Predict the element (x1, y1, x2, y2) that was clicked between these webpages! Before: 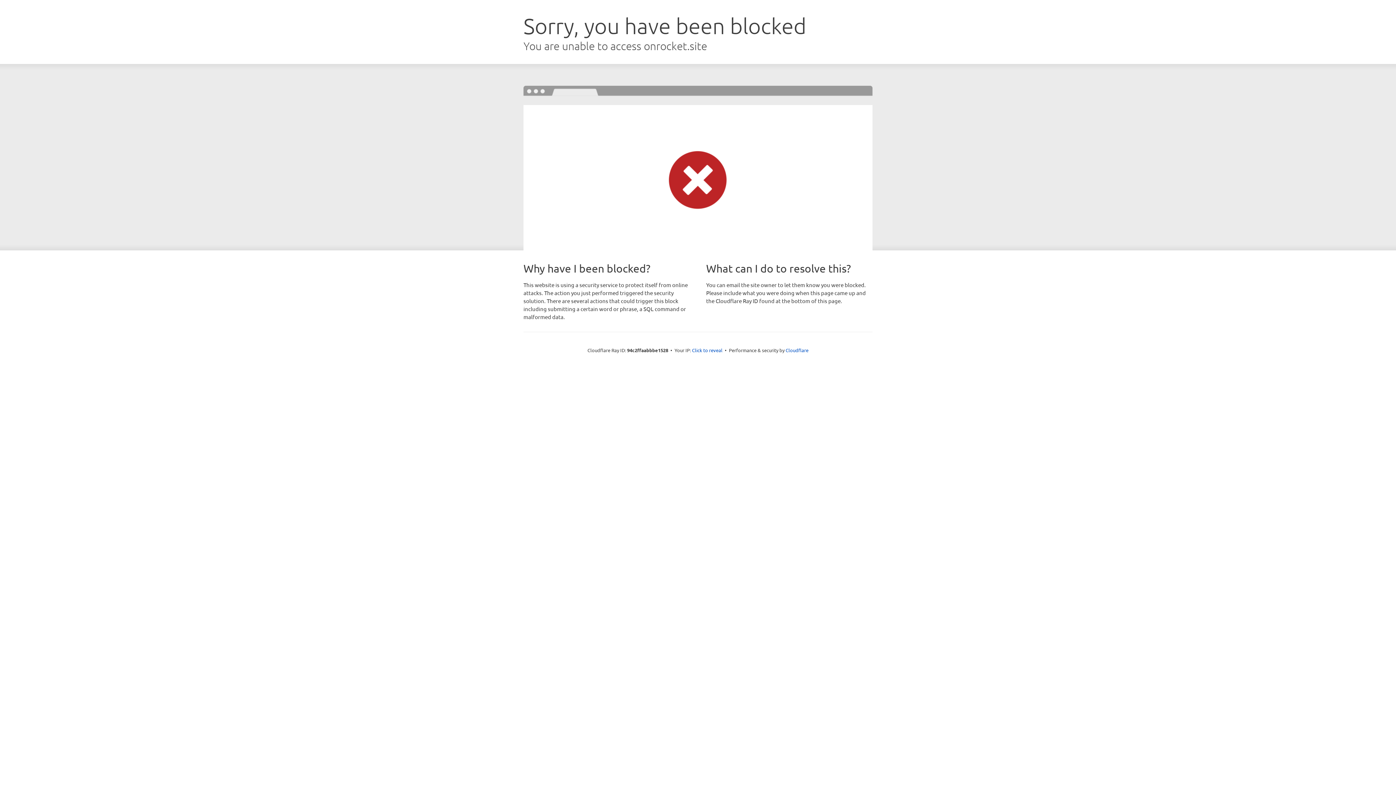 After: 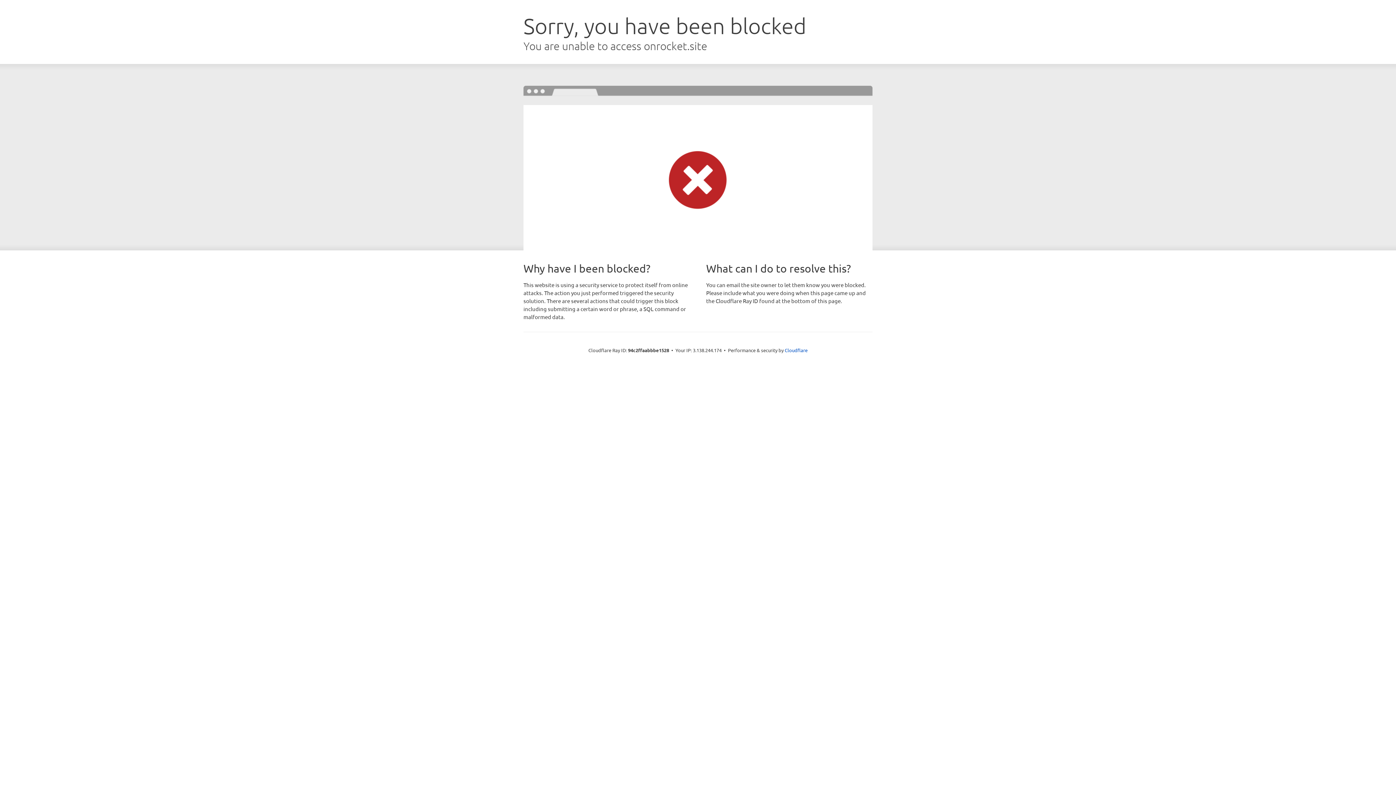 Action: bbox: (692, 346, 722, 353) label: Click to reveal